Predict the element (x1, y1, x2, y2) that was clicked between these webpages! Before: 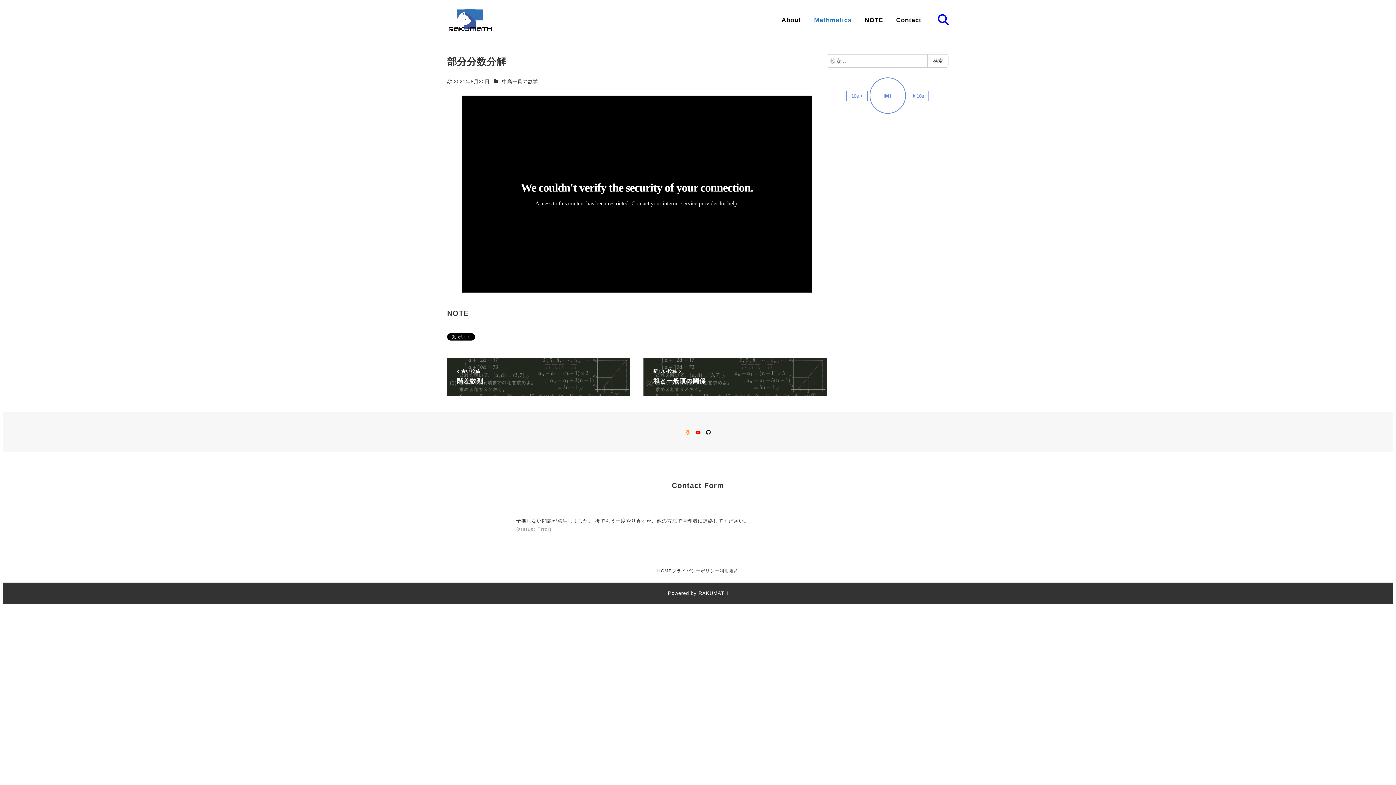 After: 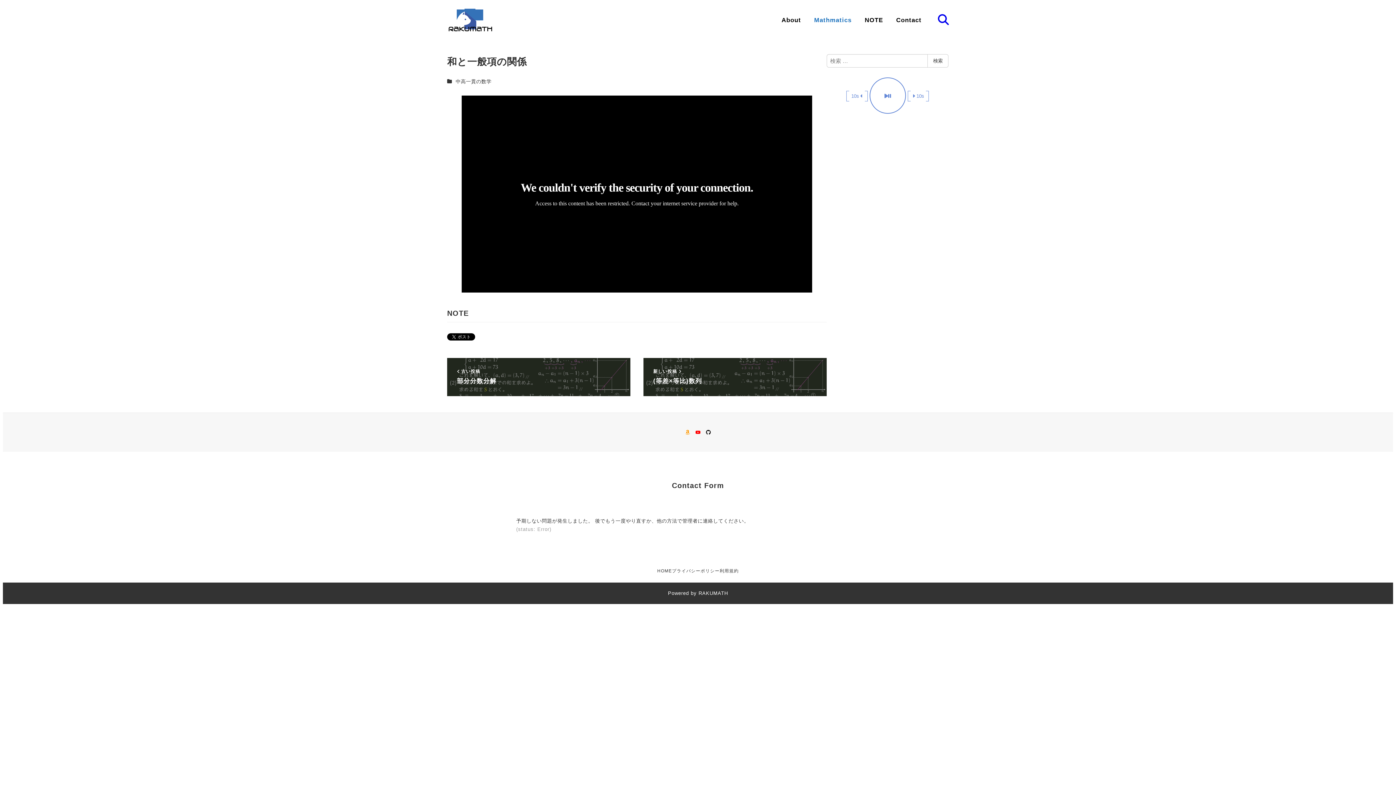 Action: bbox: (643, 358, 826, 396) label: 新しい投稿 
和と一般項の関係